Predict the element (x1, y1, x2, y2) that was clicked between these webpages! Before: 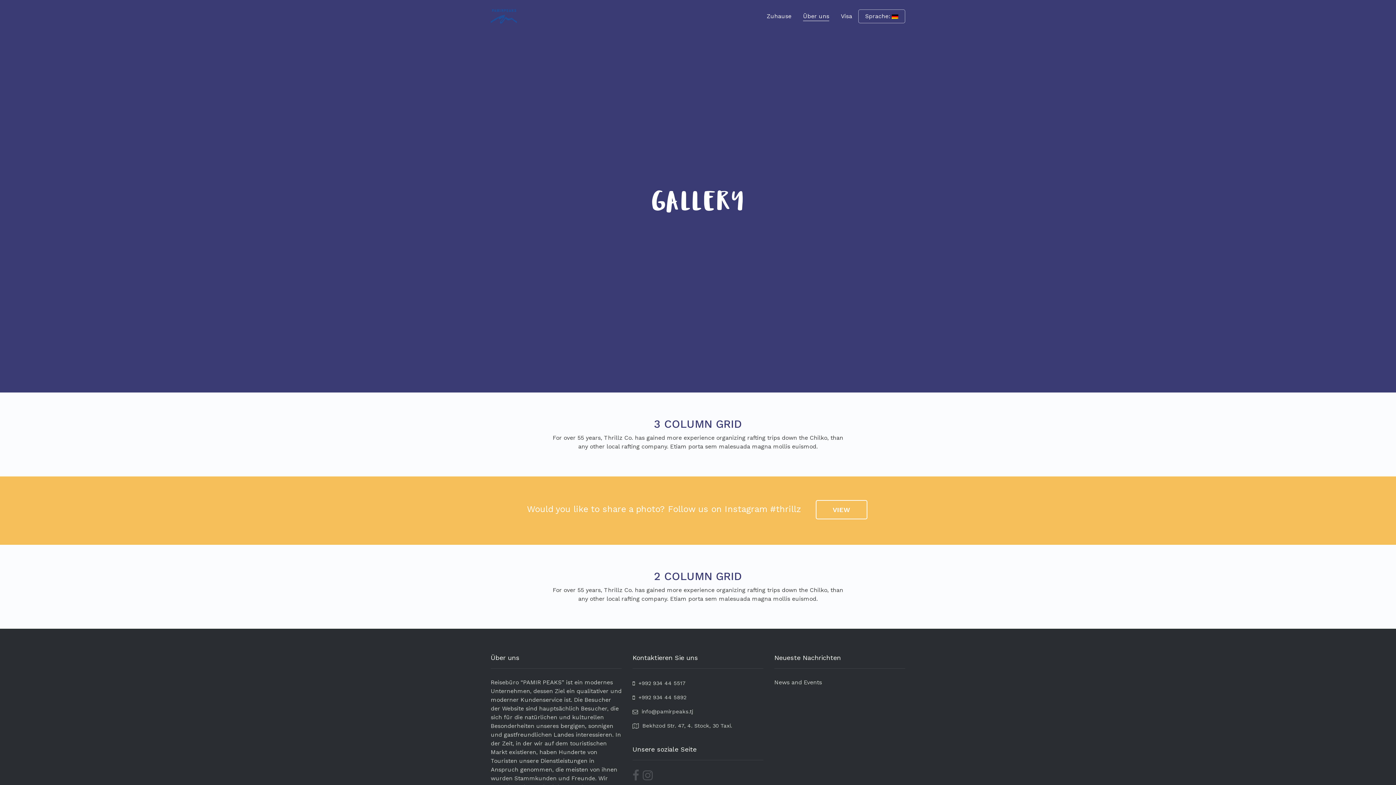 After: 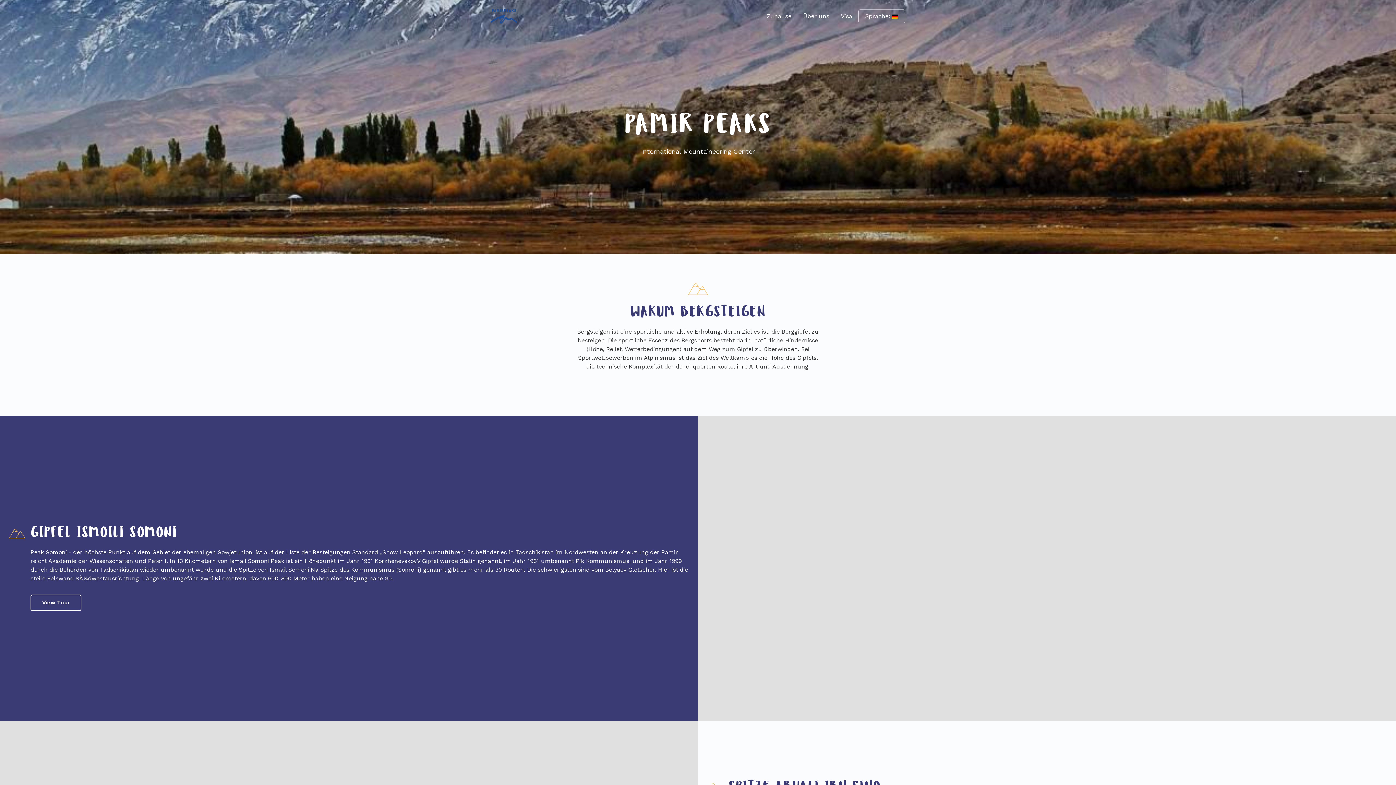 Action: label: Zuhause bbox: (766, 7, 791, 25)